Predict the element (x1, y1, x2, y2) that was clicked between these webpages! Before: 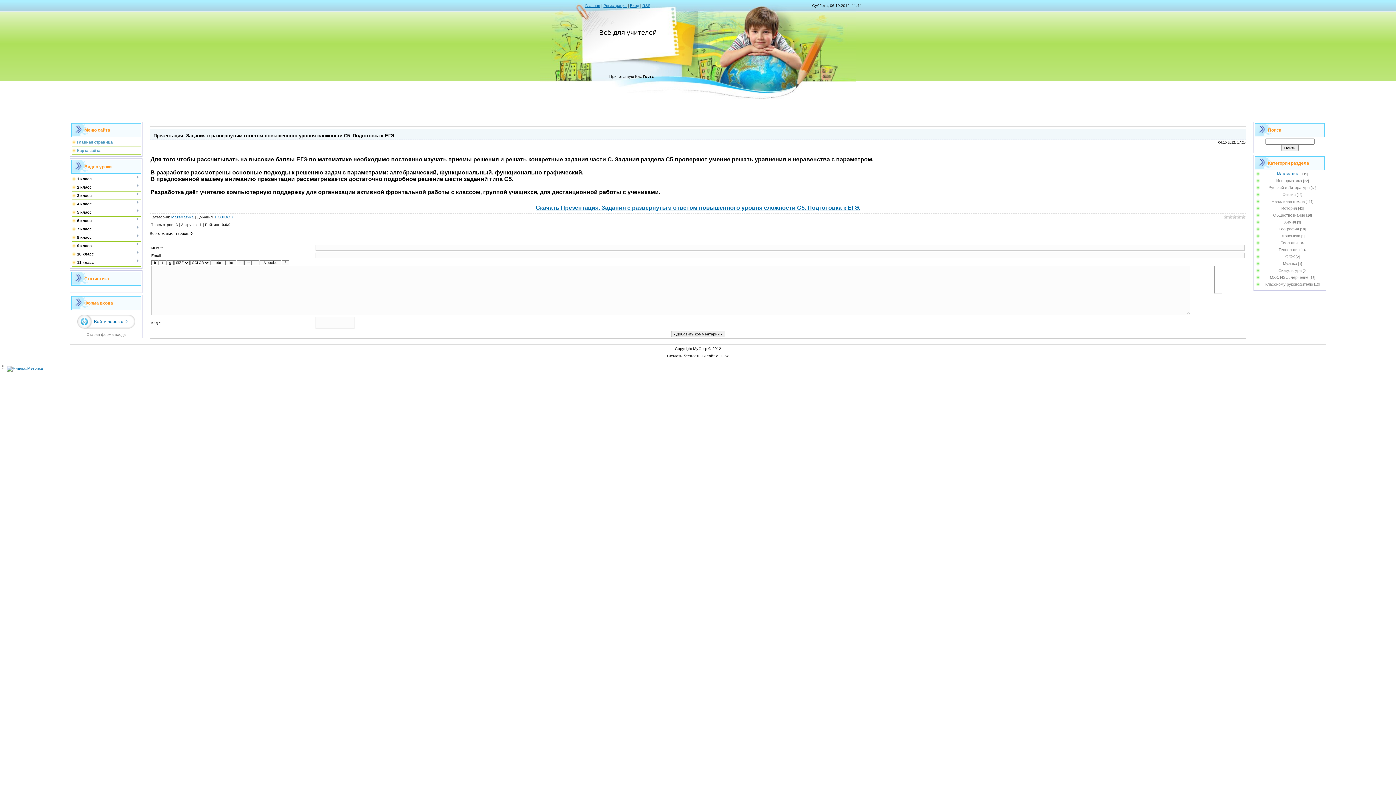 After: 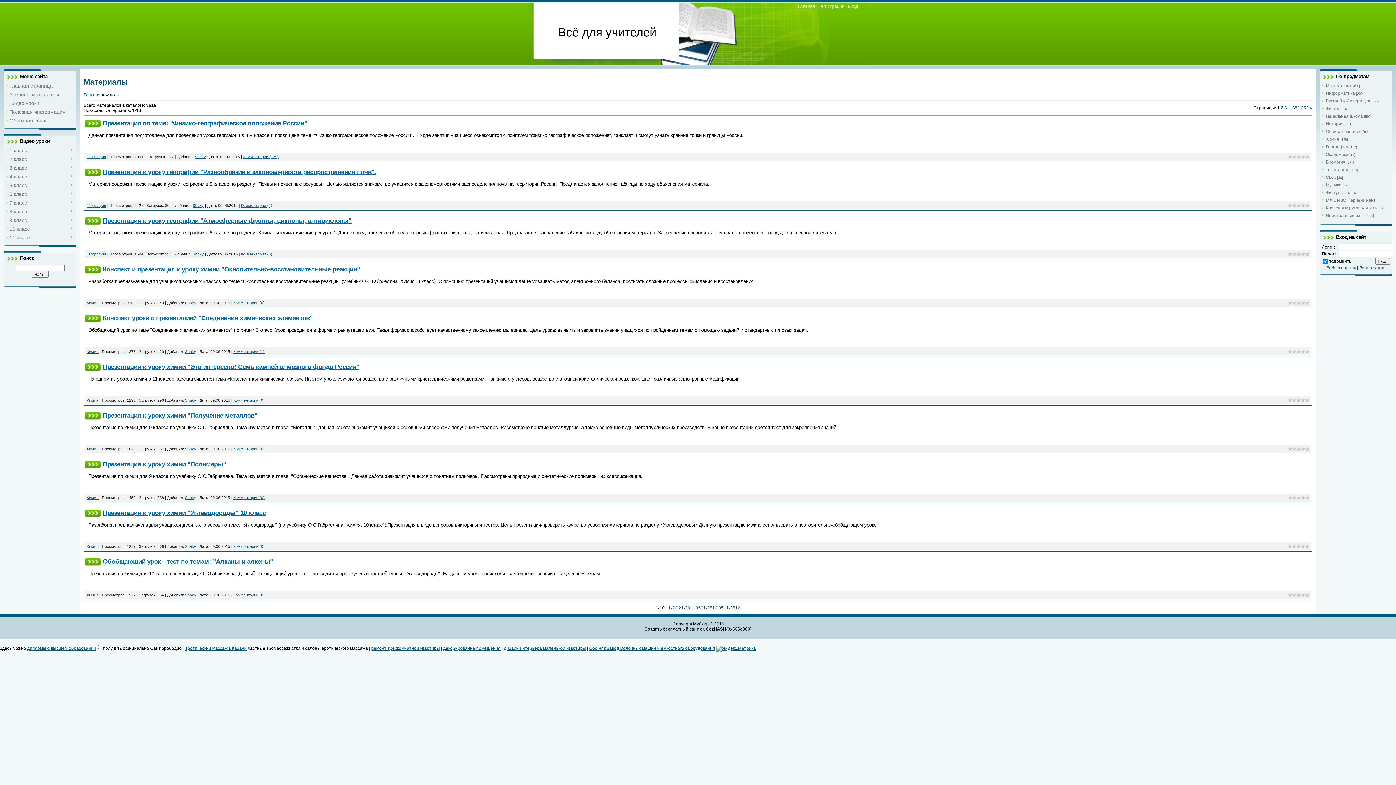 Action: label: Главная bbox: (585, 3, 600, 7)